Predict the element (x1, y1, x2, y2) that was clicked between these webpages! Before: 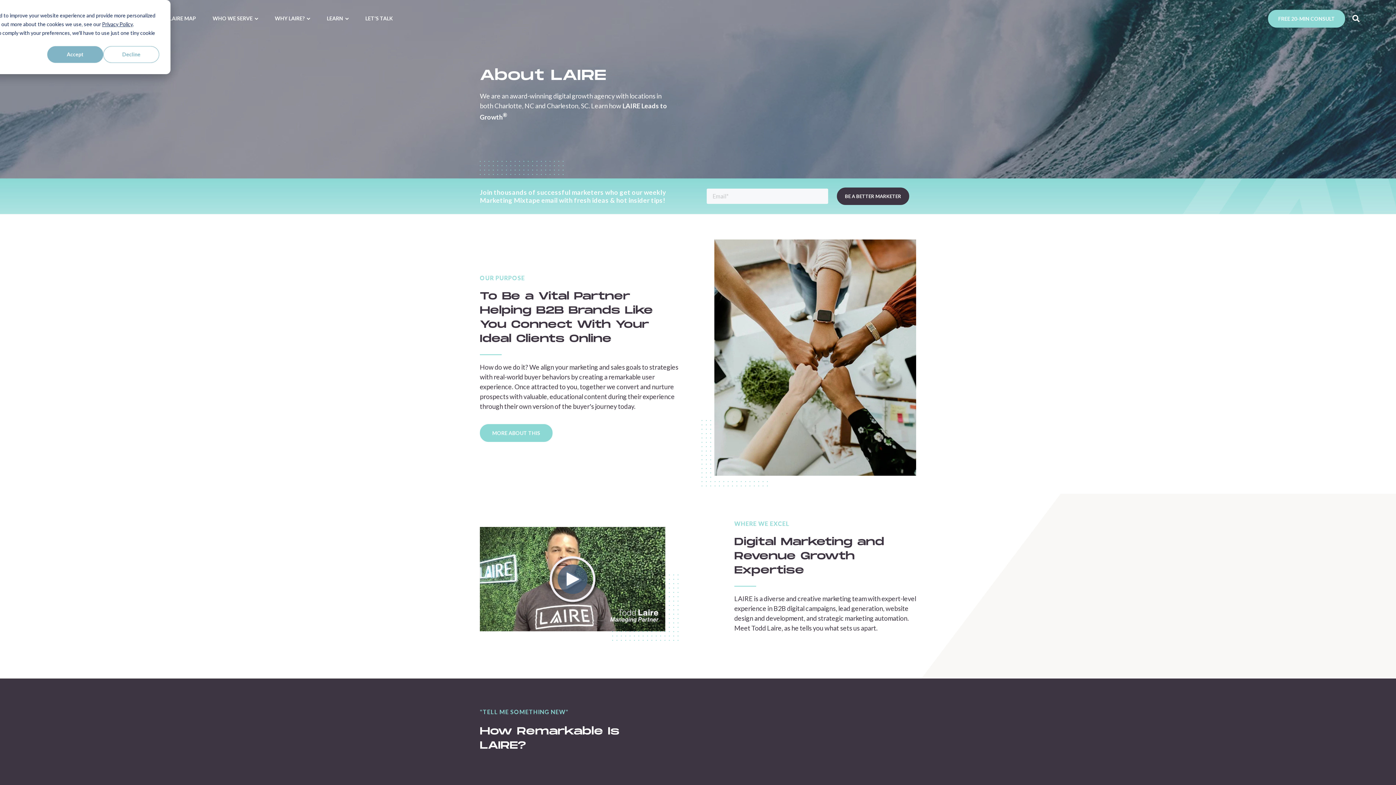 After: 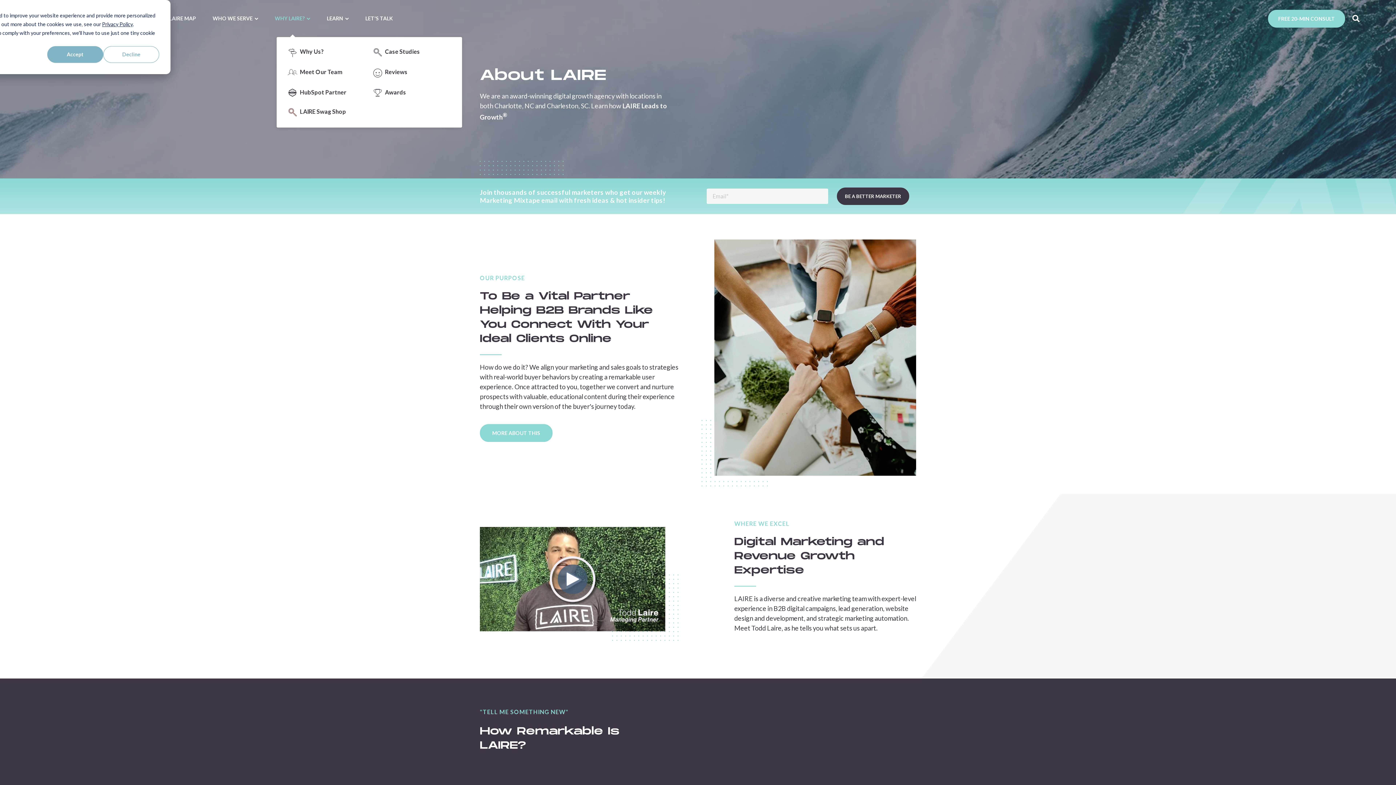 Action: bbox: (274, 15, 310, 21) label: WHY LAIRE? 